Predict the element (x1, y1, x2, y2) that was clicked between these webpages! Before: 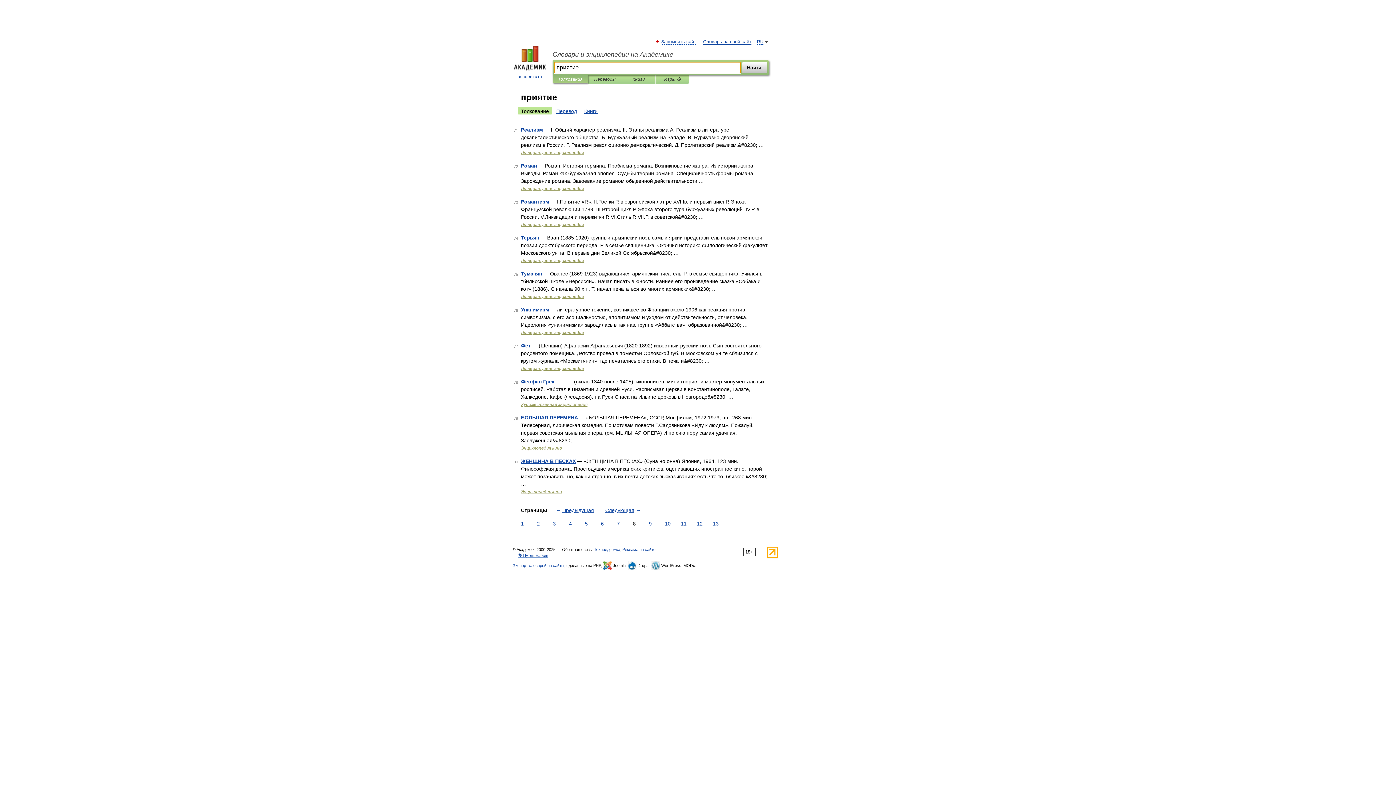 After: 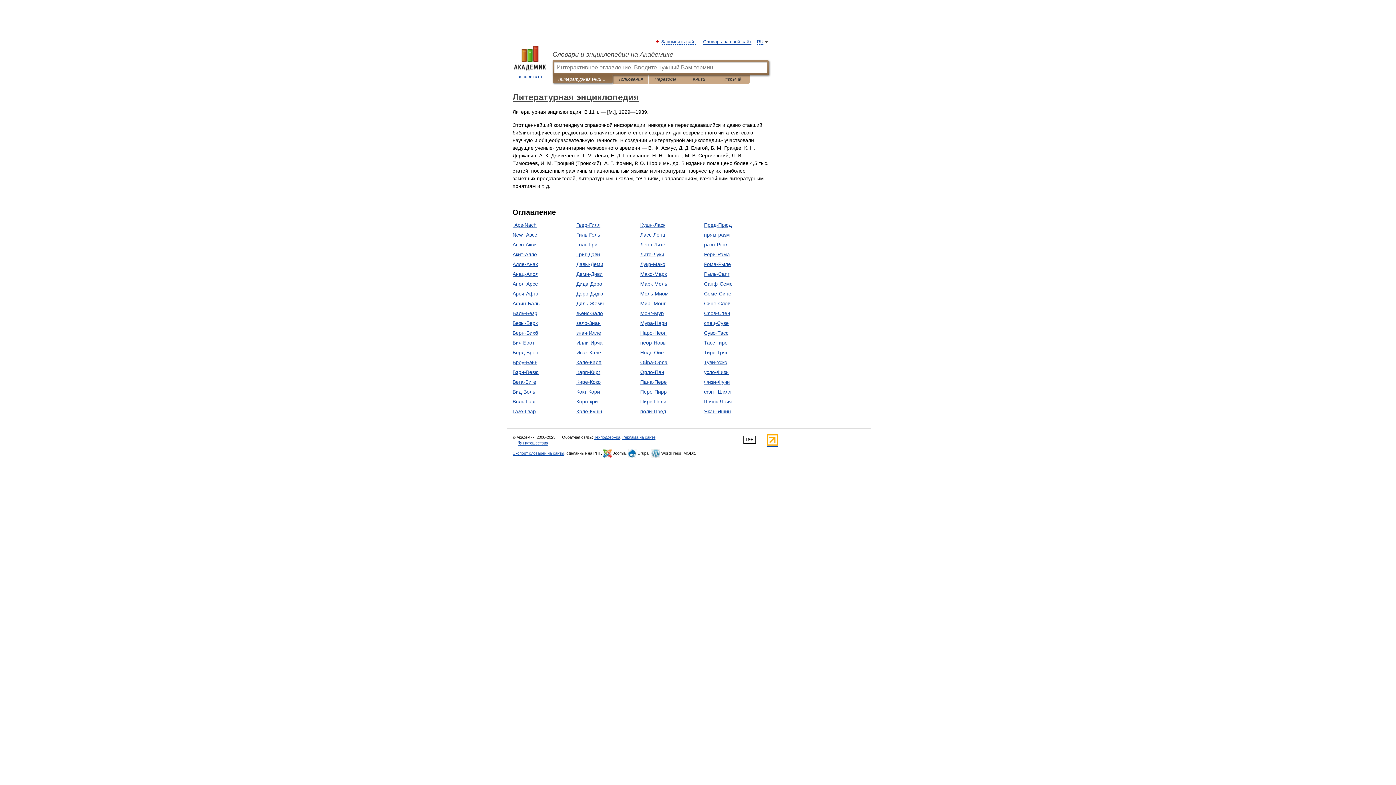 Action: label: Литературная энциклопедия bbox: (521, 150, 584, 155)